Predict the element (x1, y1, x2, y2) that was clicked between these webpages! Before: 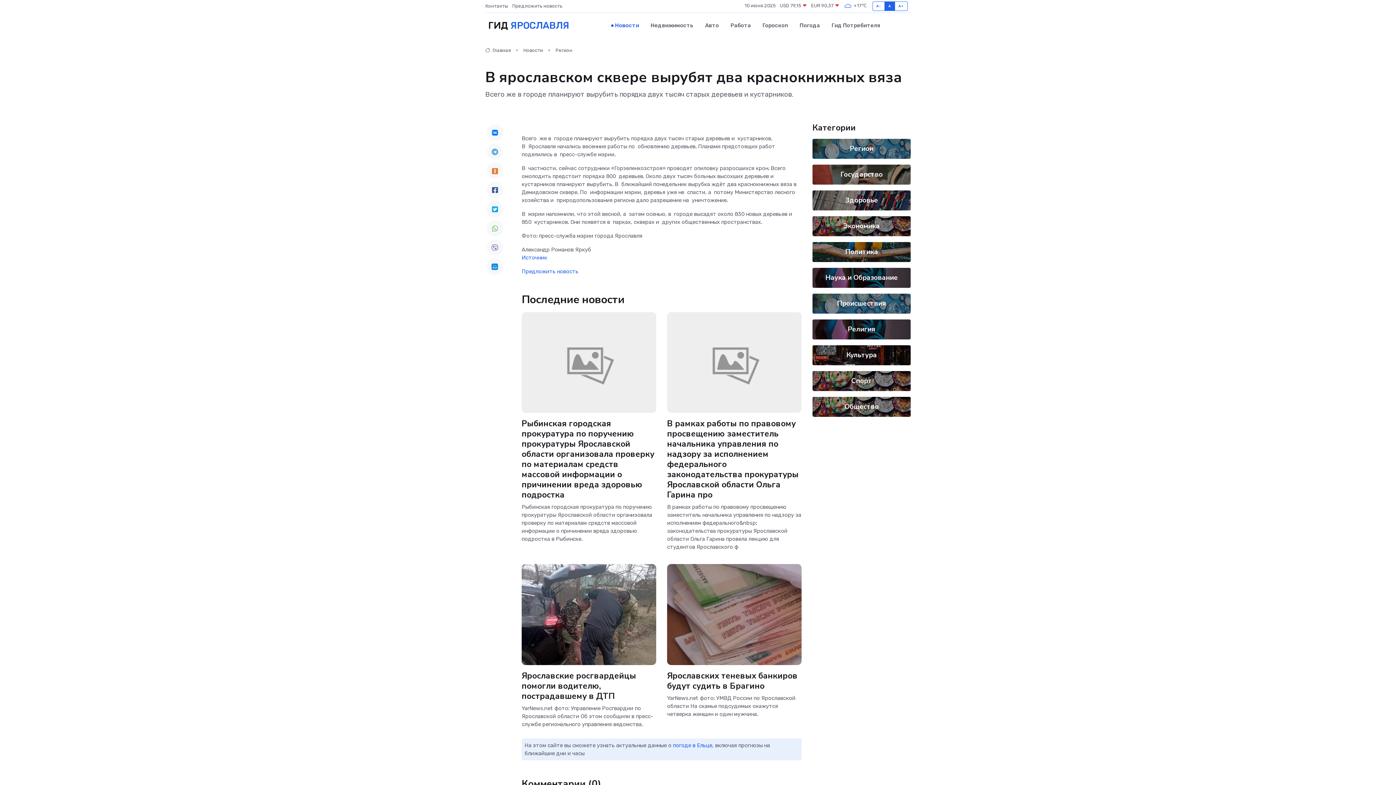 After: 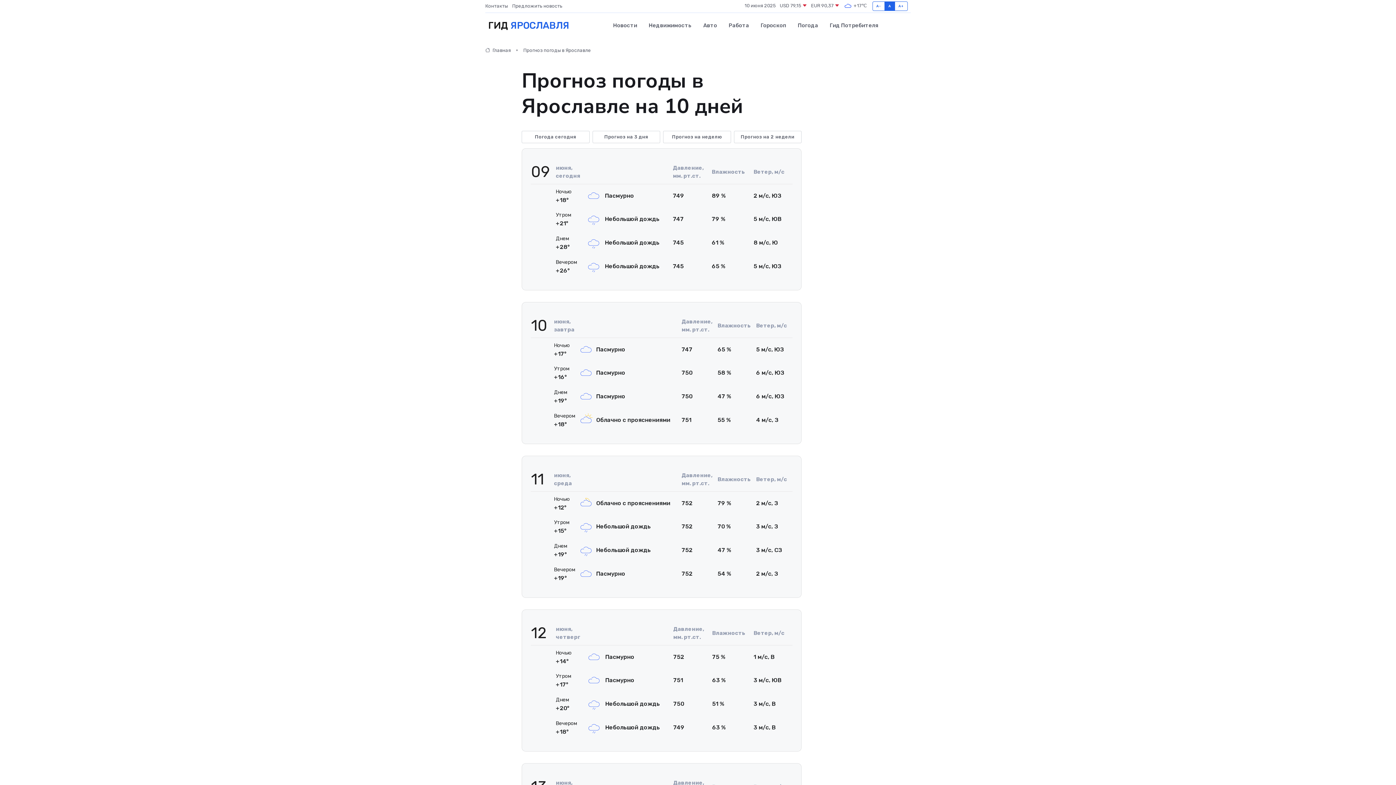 Action: bbox: (794, 14, 826, 36) label: Погода